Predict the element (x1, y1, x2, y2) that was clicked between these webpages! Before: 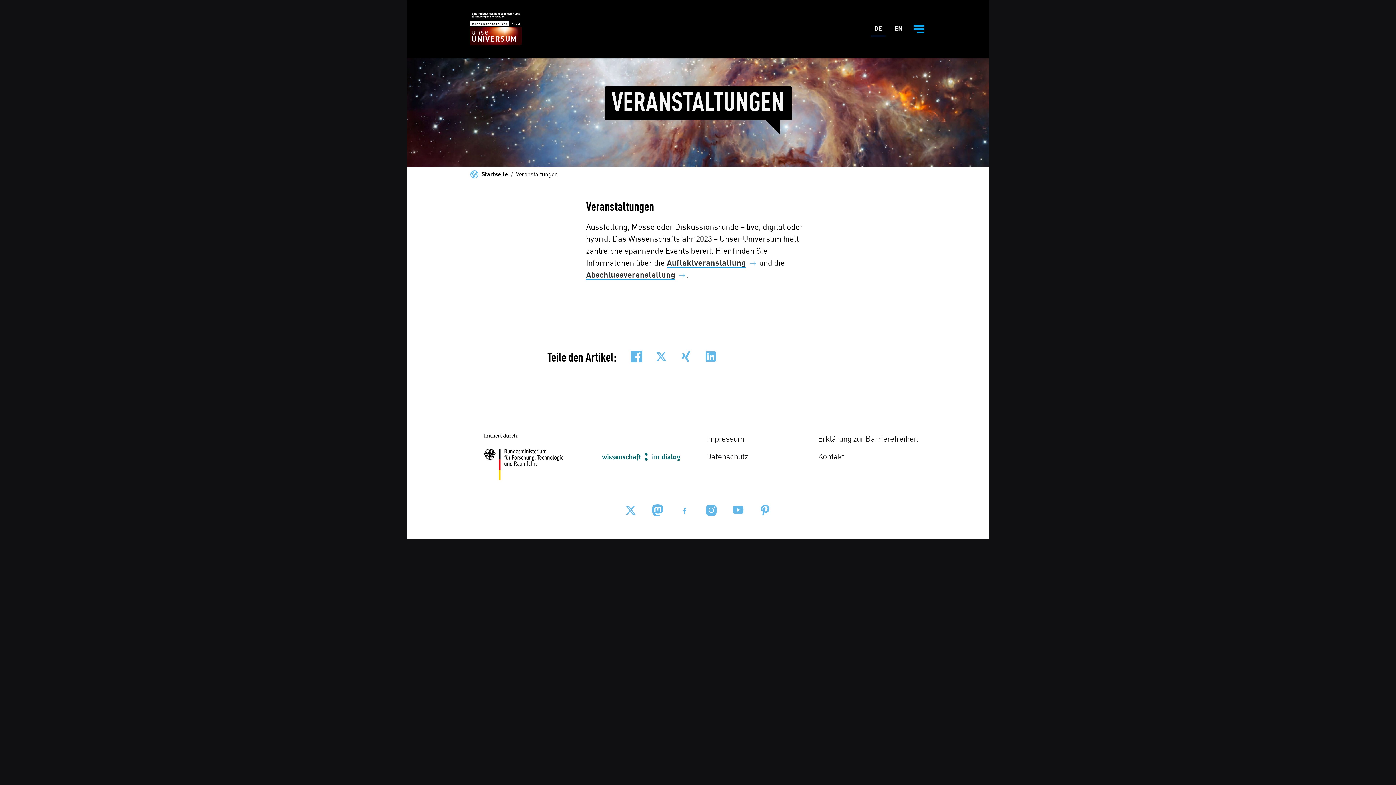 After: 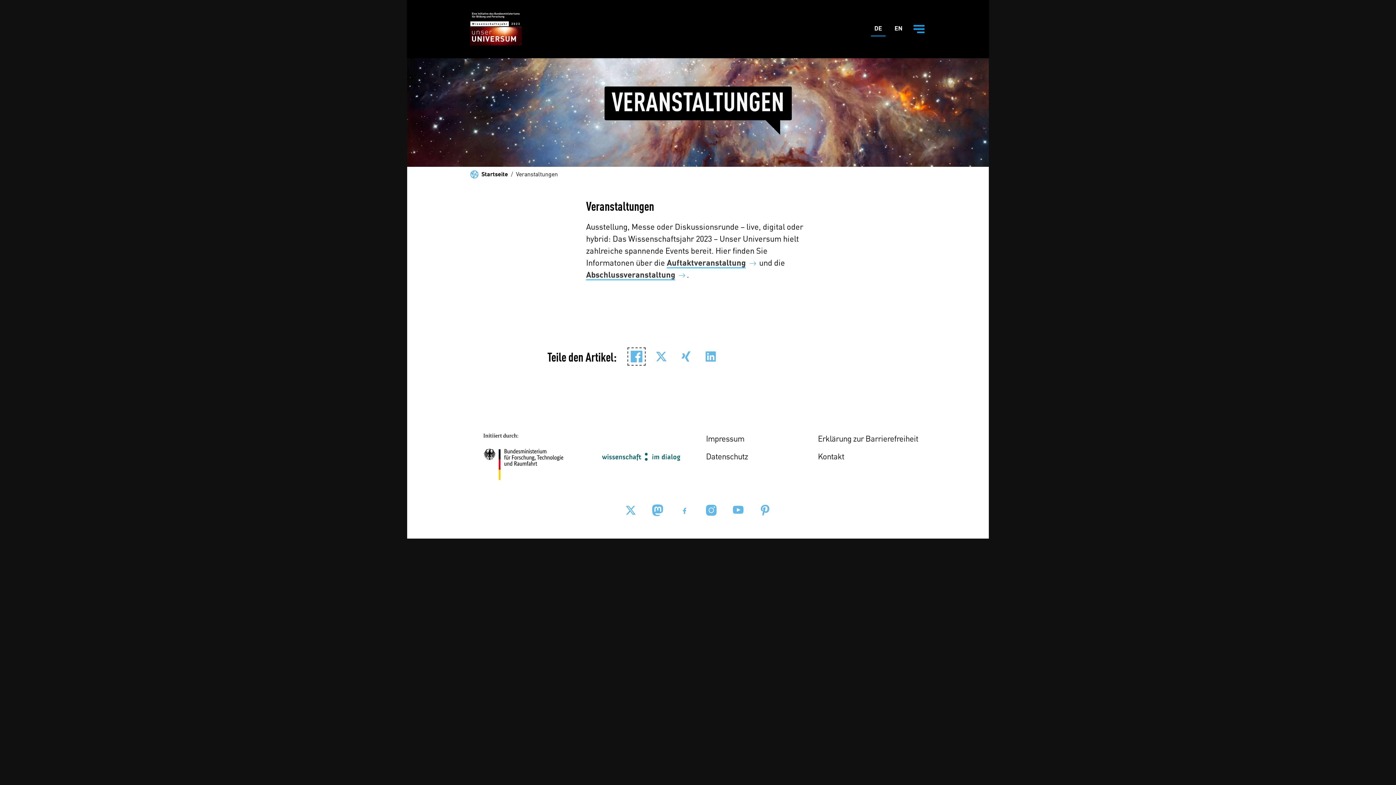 Action: label: Teile auf Facebook bbox: (628, 348, 644, 364)